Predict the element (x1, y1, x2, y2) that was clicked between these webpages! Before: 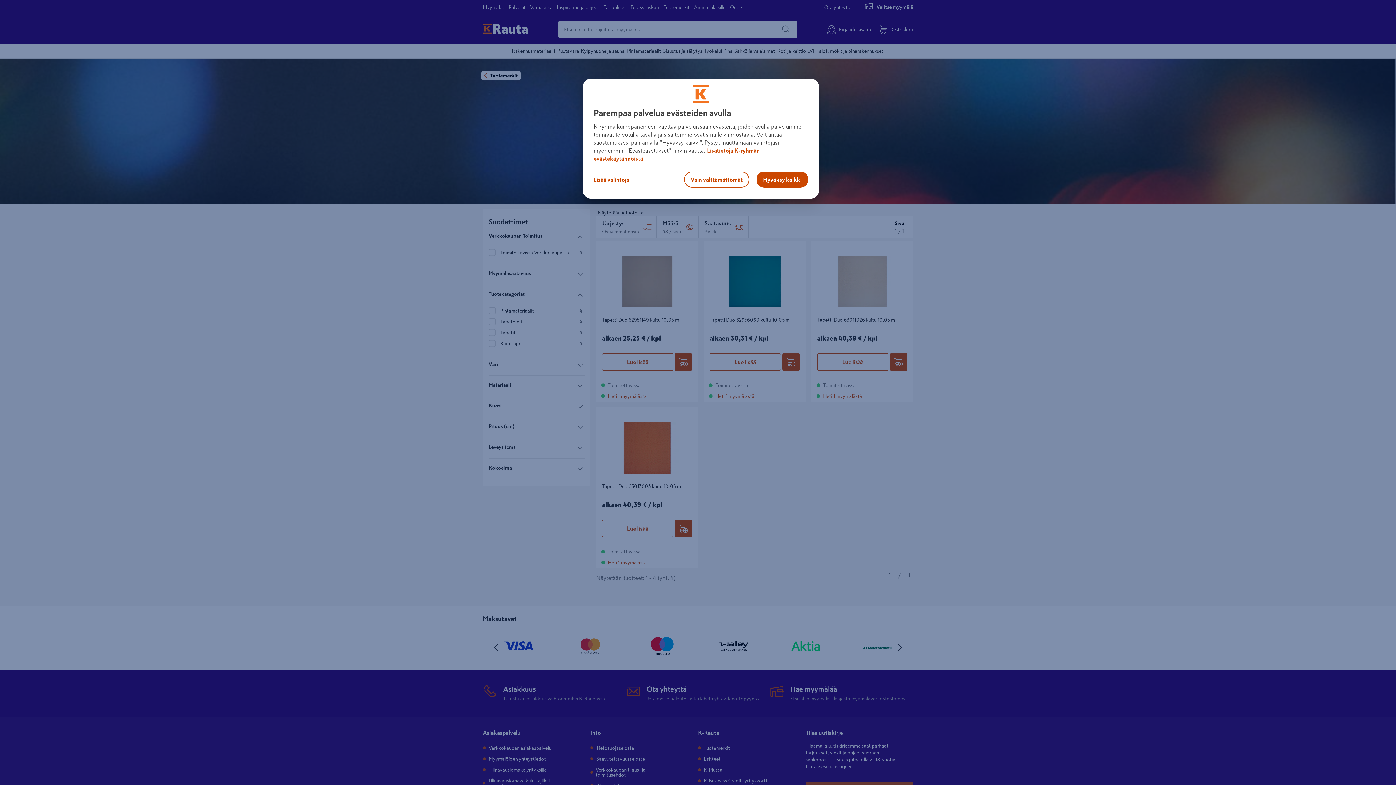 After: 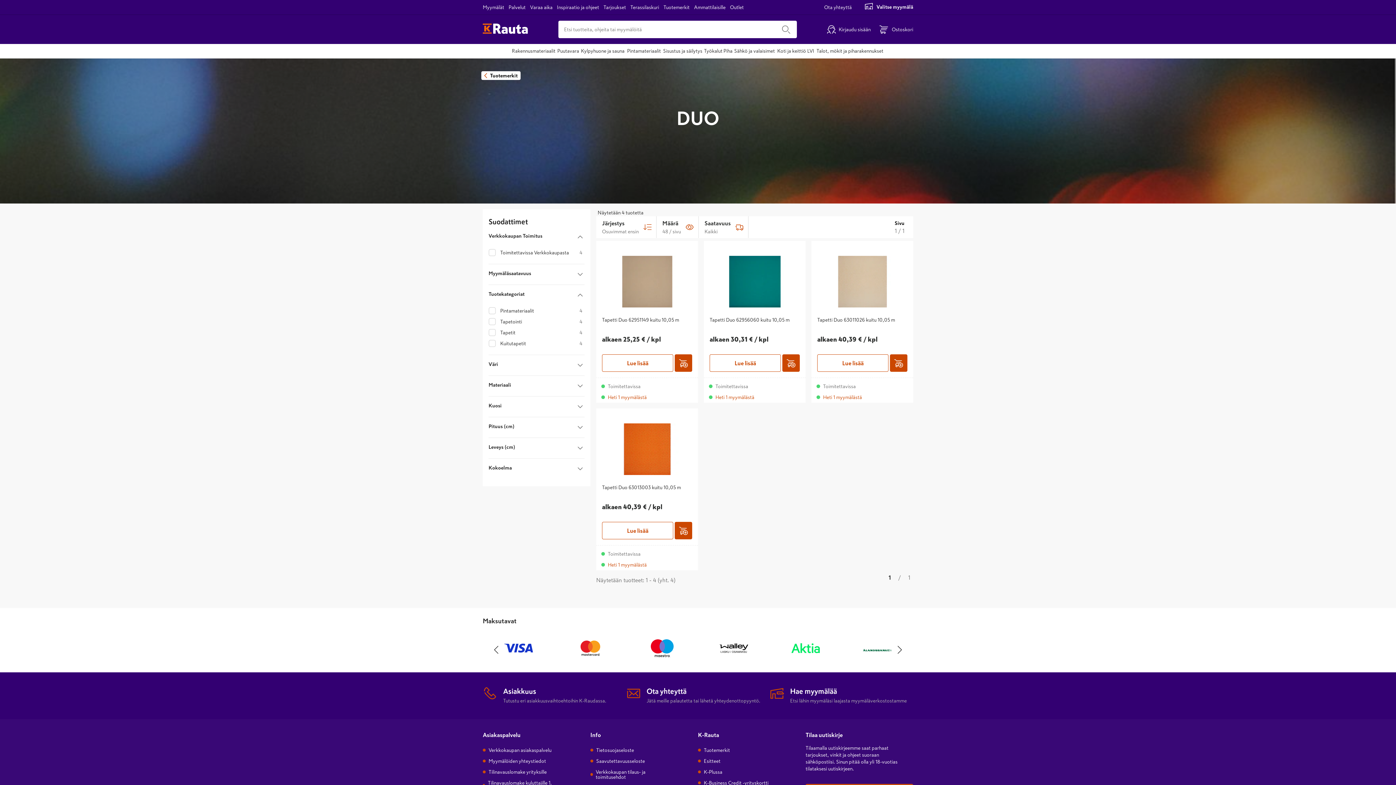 Action: label: Hyväksy kaikki bbox: (756, 171, 808, 187)